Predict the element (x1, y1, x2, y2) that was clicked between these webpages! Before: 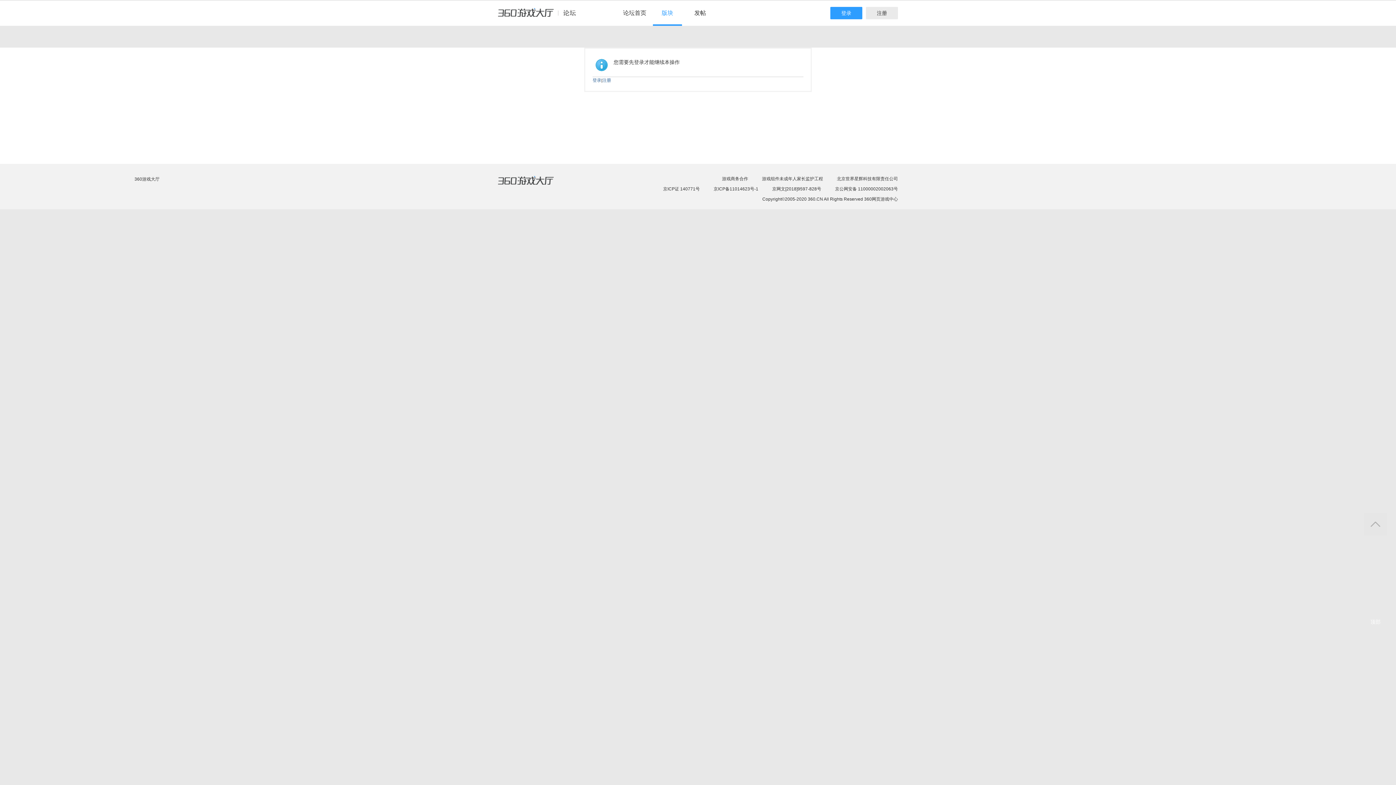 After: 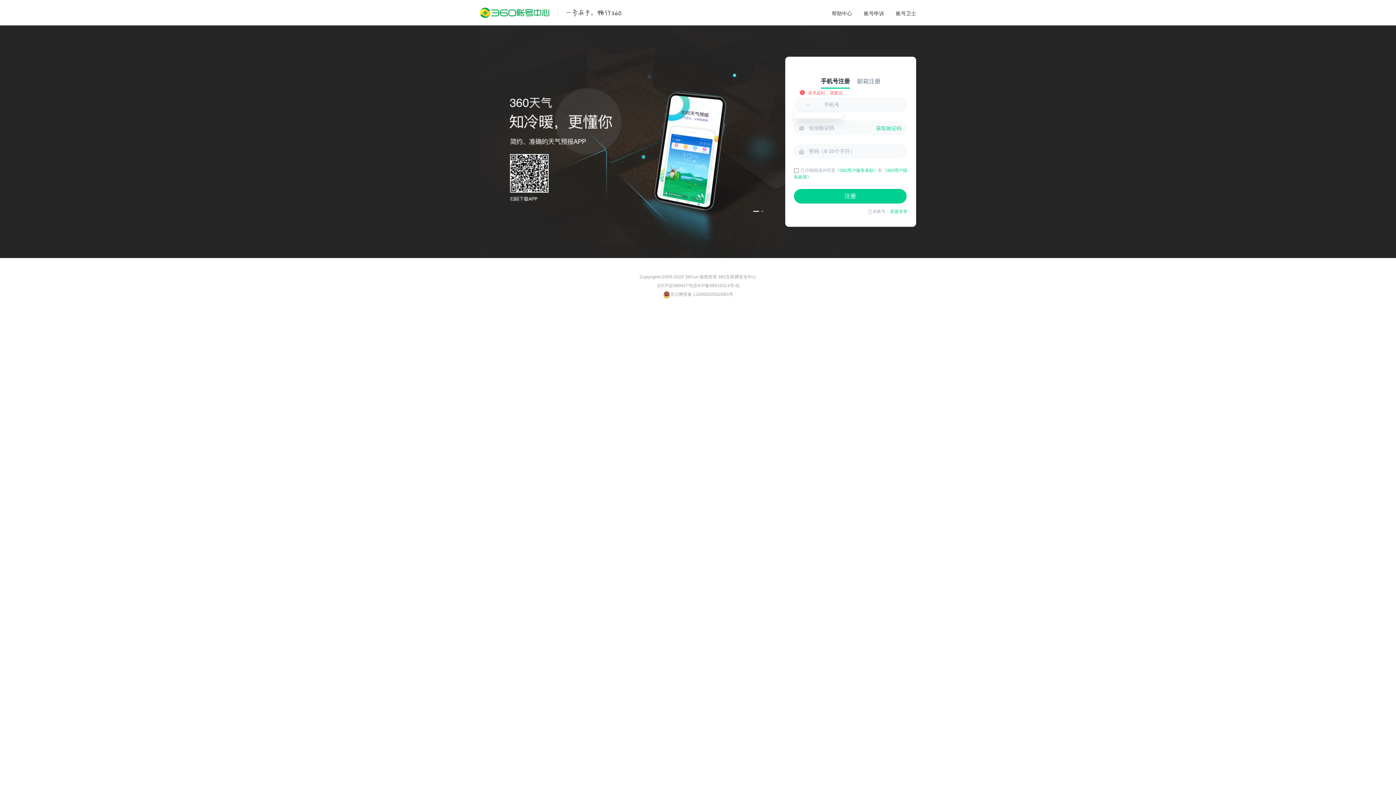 Action: bbox: (602, 77, 611, 82) label: 注册